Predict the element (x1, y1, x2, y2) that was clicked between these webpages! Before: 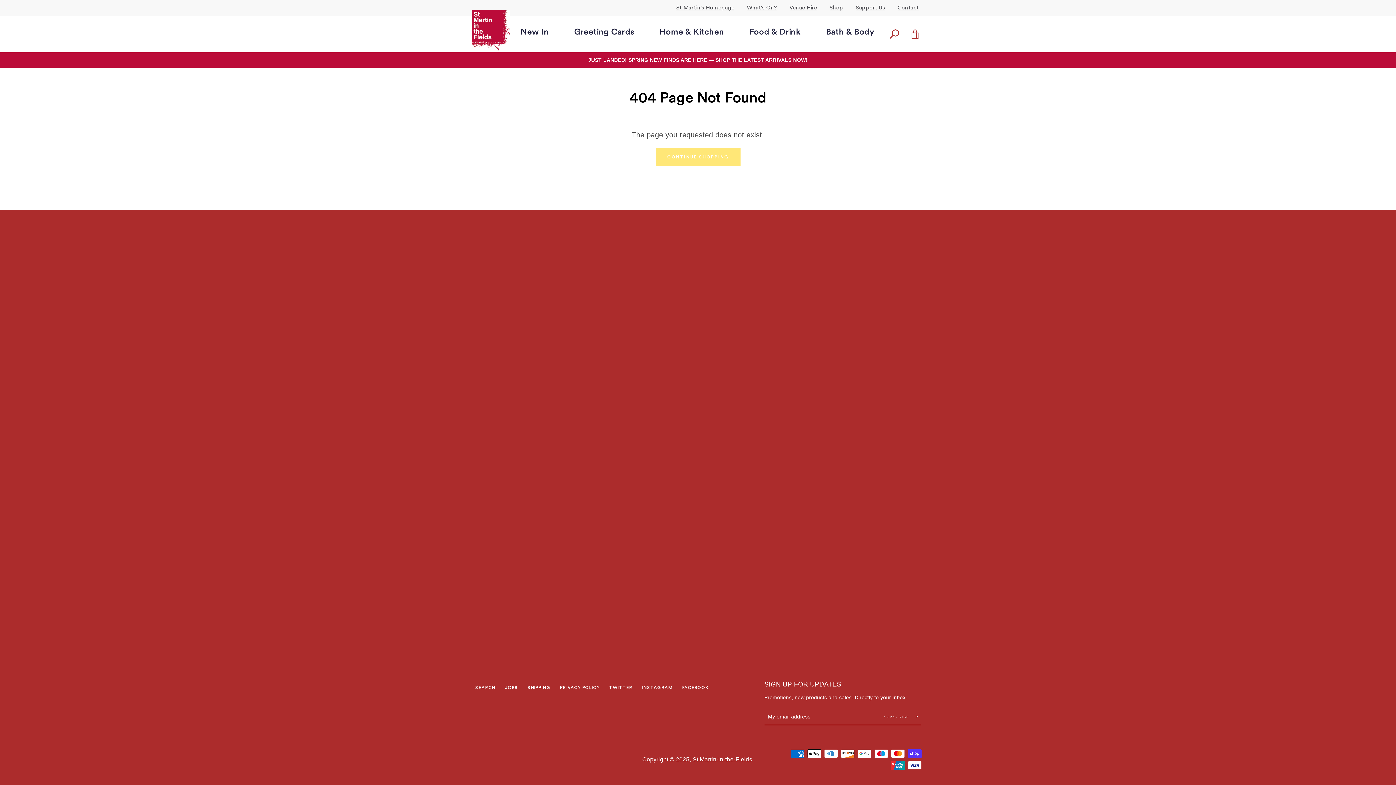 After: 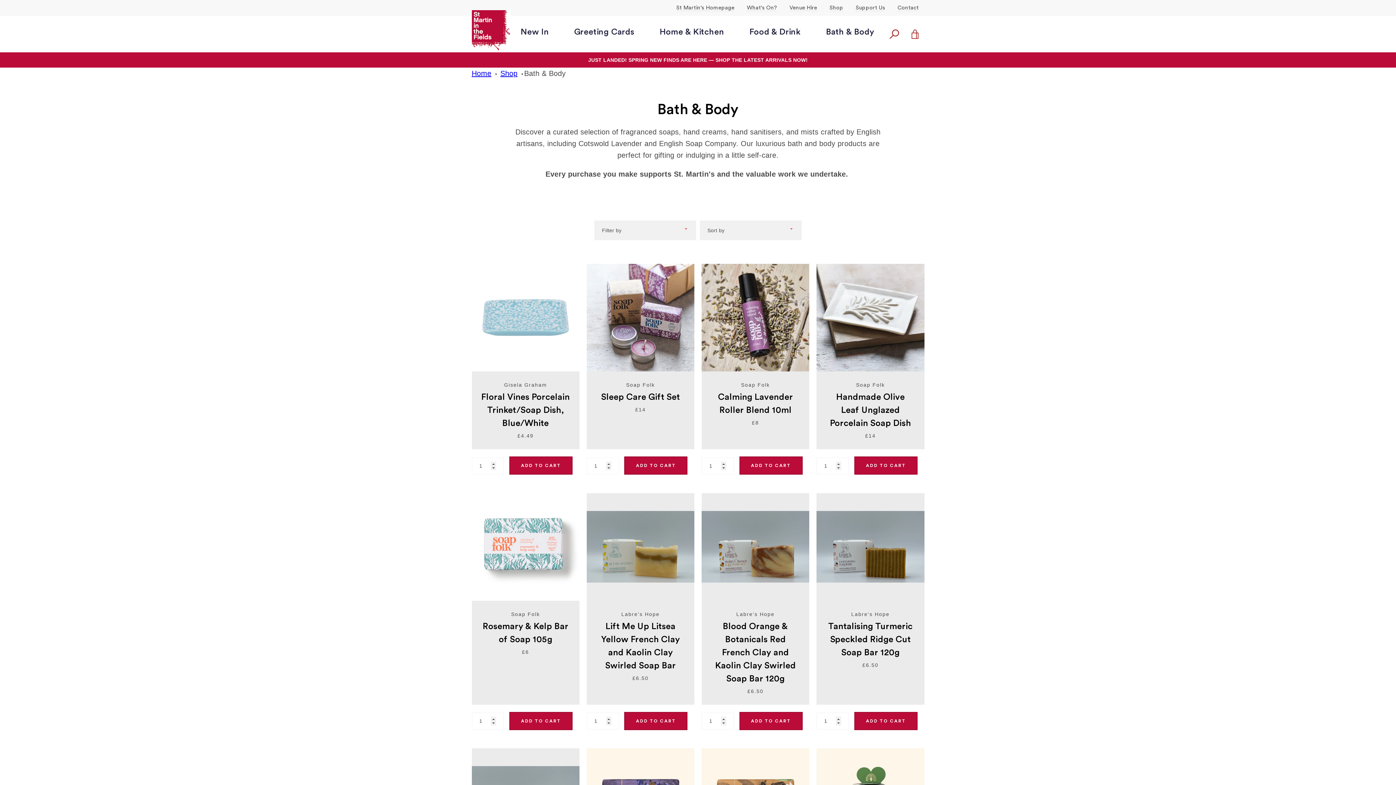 Action: bbox: (819, 16, 880, 48) label: Bath & Body